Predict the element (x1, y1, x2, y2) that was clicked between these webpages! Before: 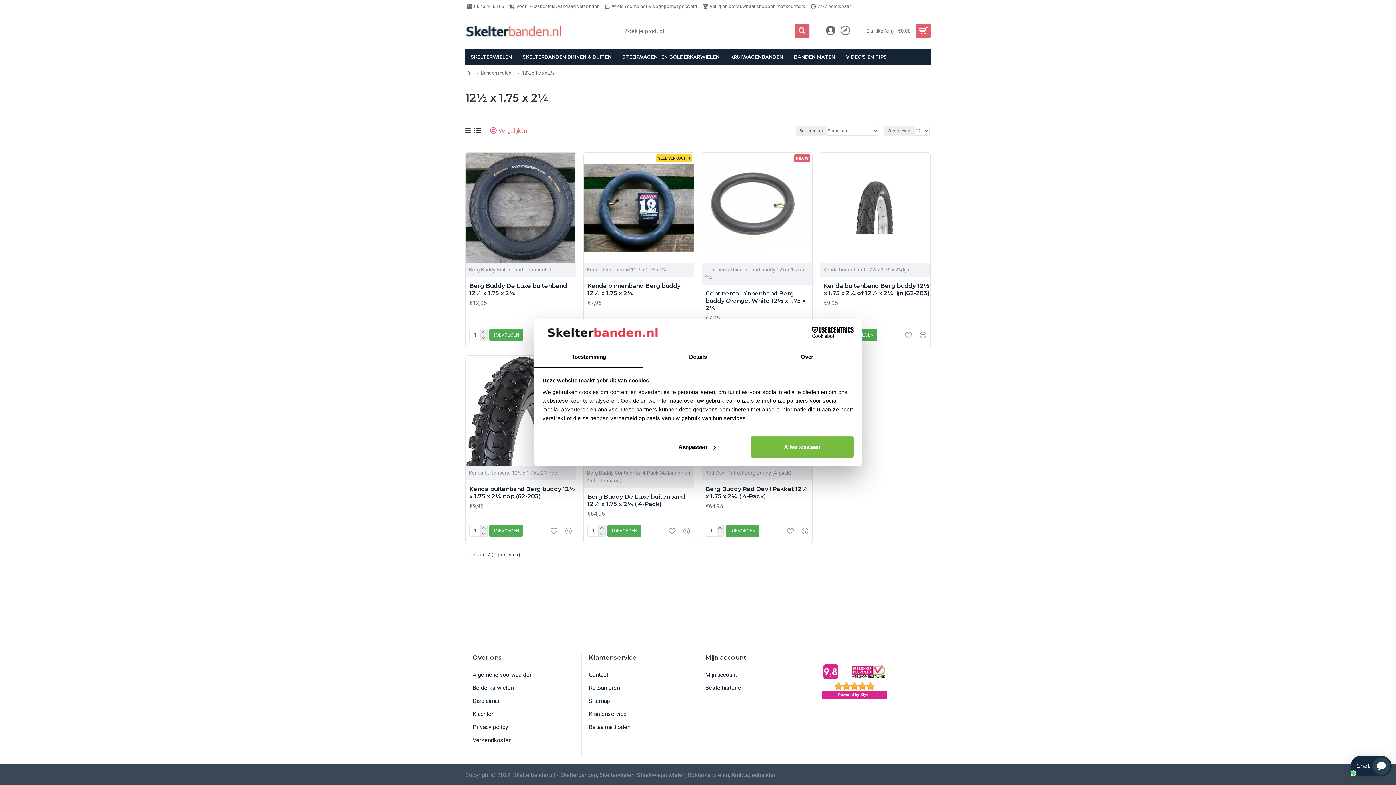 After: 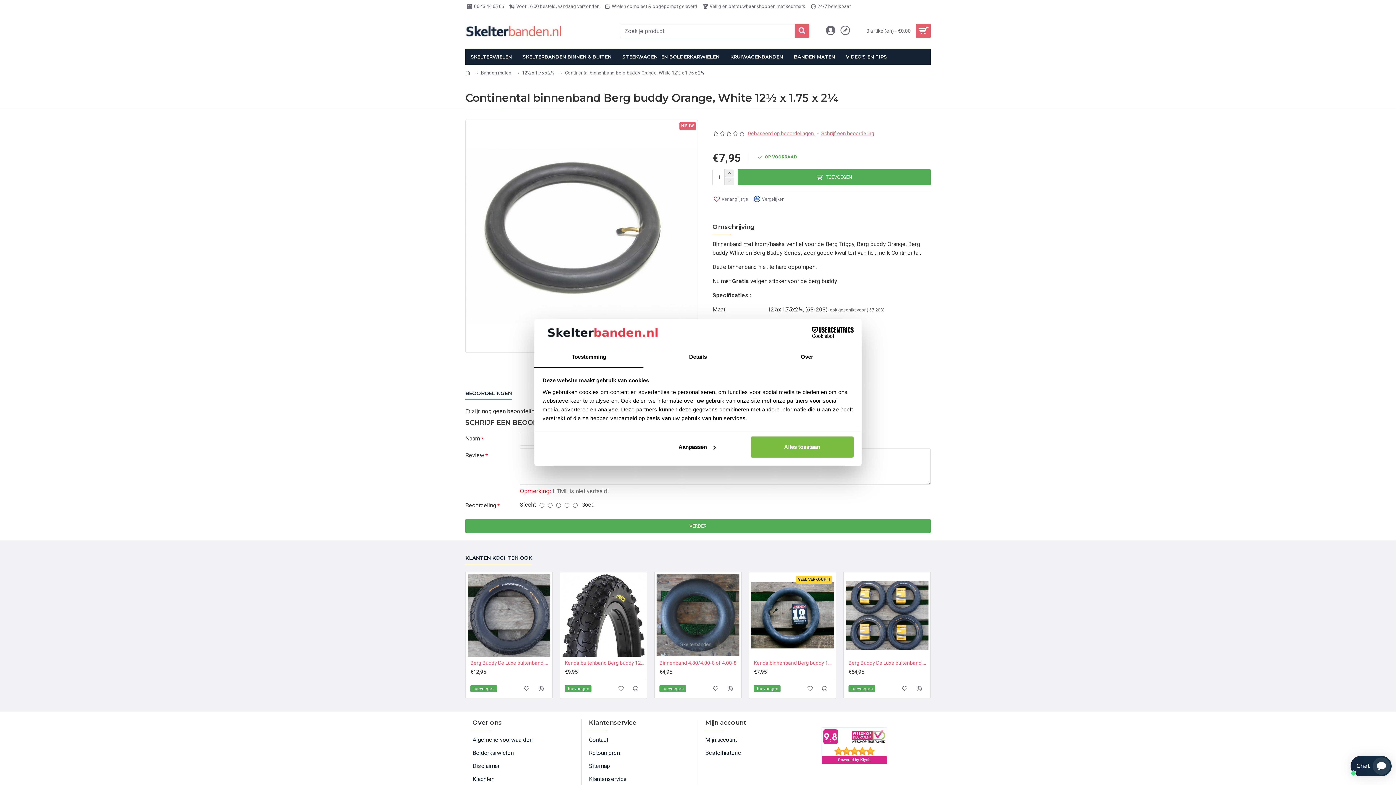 Action: bbox: (705, 290, 812, 311) label: Continental binnenband Berg buddy Orange, White 12½ x 1.75 x 2¼